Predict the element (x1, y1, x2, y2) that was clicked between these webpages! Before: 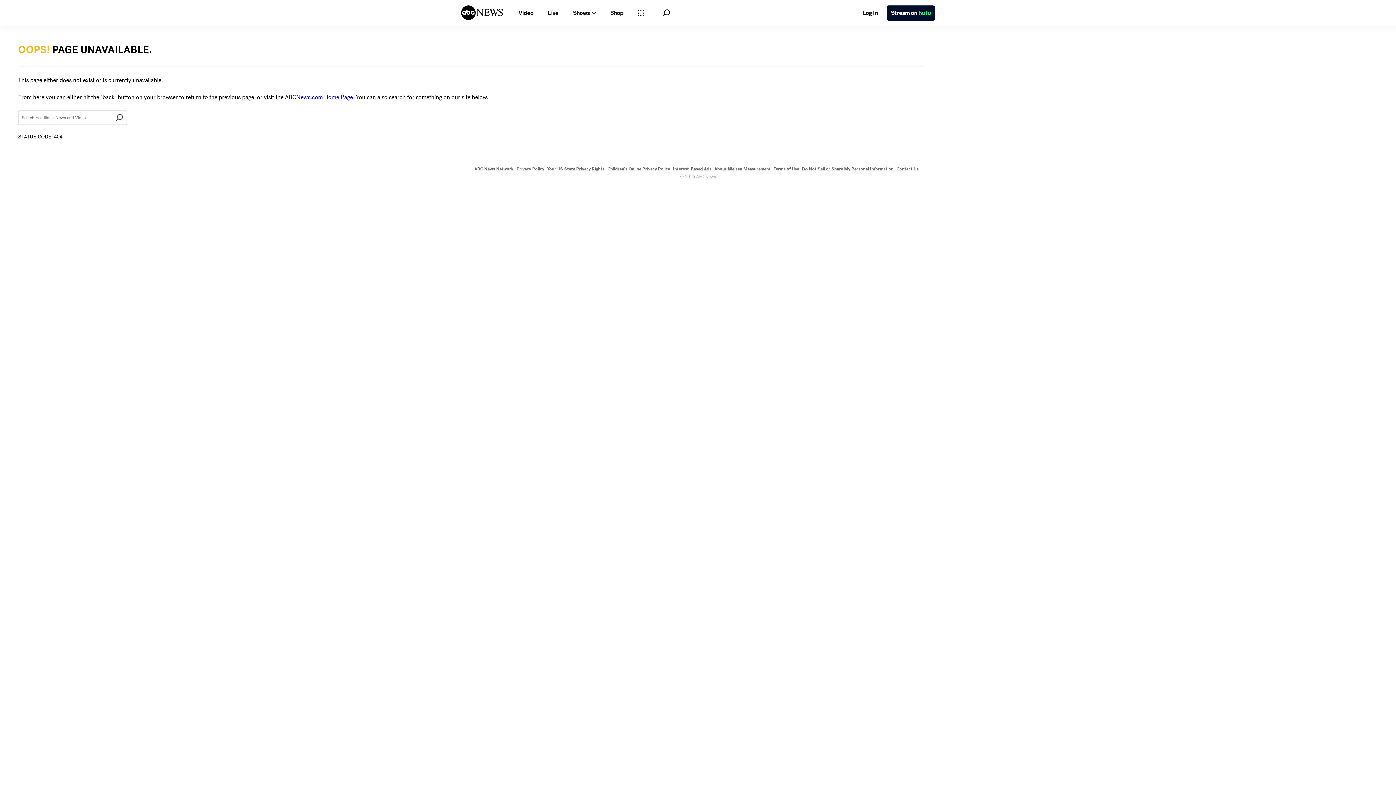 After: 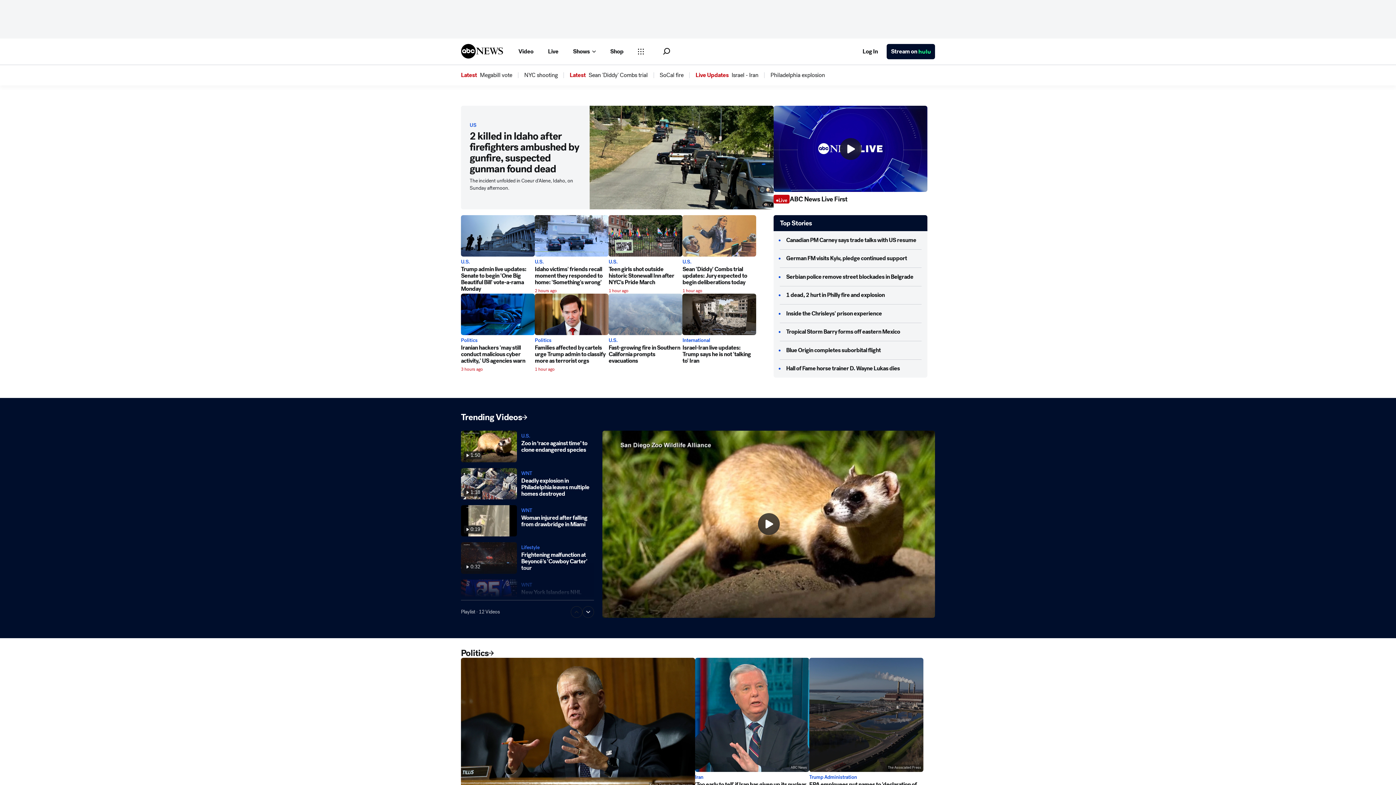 Action: label: ABCN Logo bbox: (461, 4, 503, 21)